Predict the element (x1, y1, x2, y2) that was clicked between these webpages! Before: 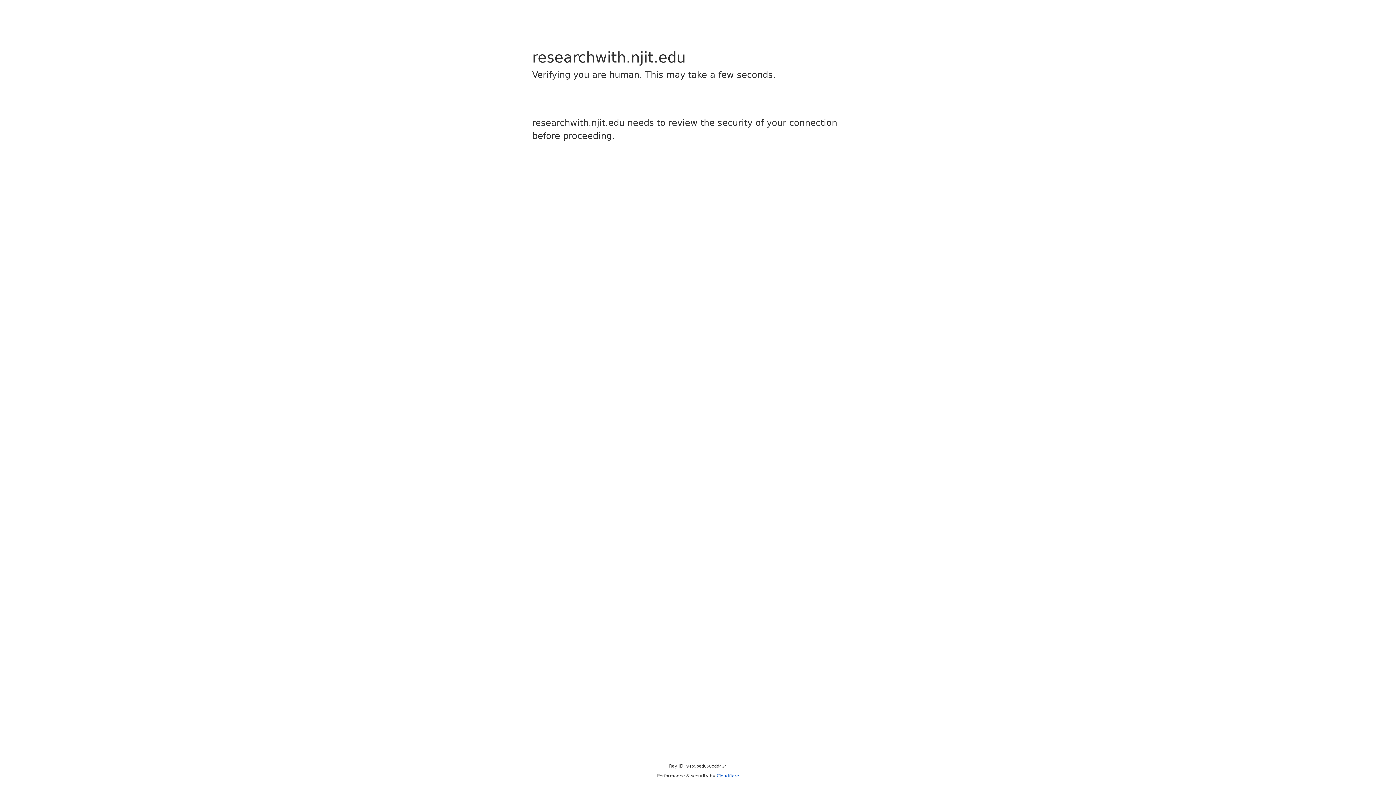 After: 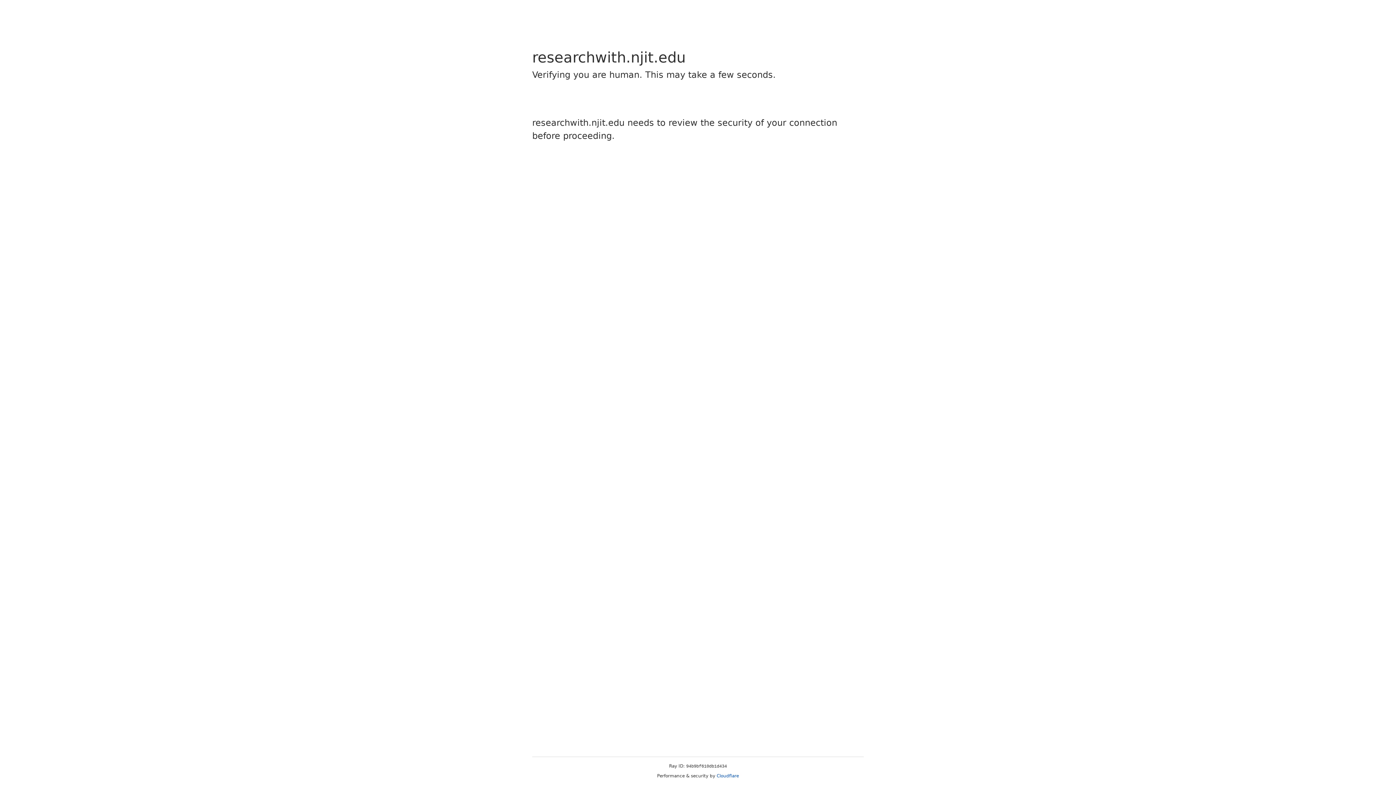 Action: bbox: (716, 773, 739, 778) label: Cloudflare